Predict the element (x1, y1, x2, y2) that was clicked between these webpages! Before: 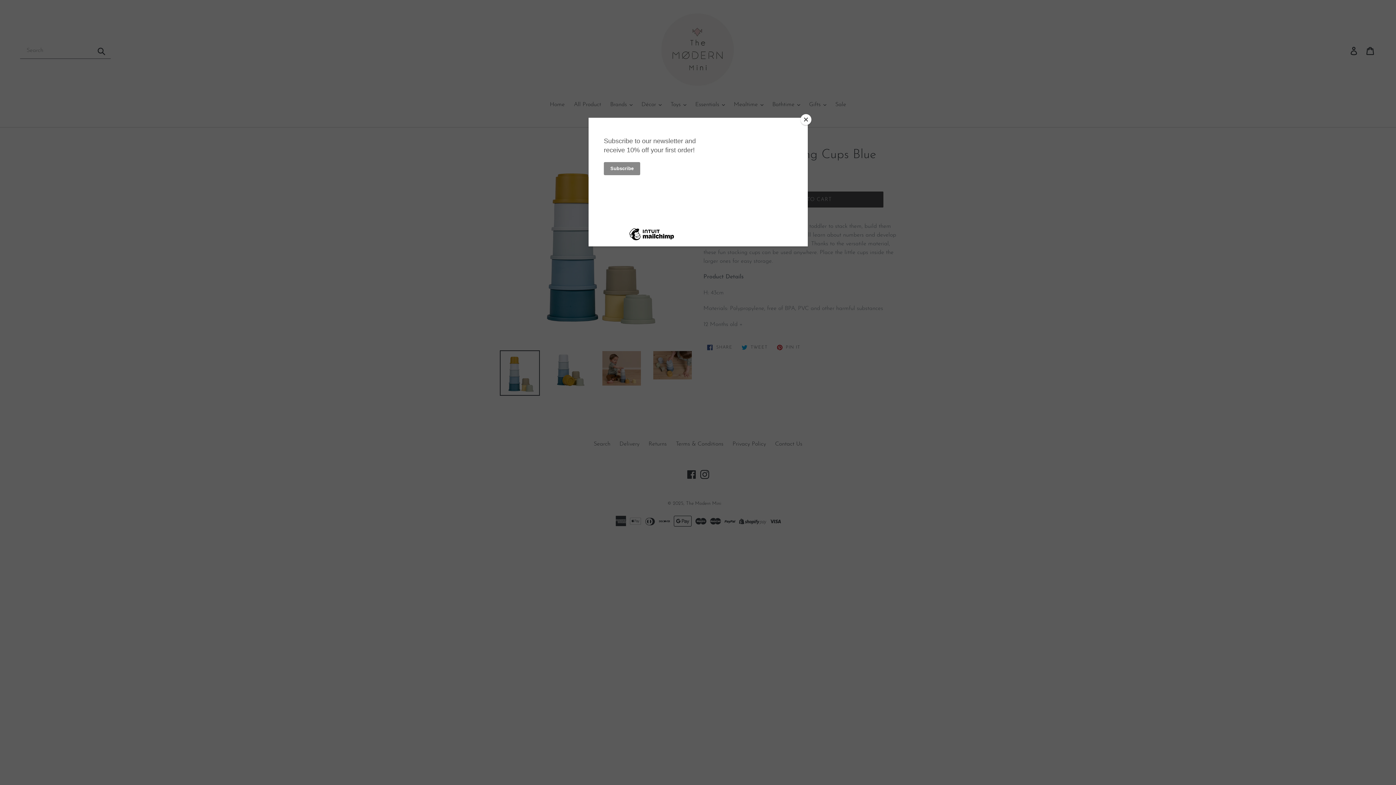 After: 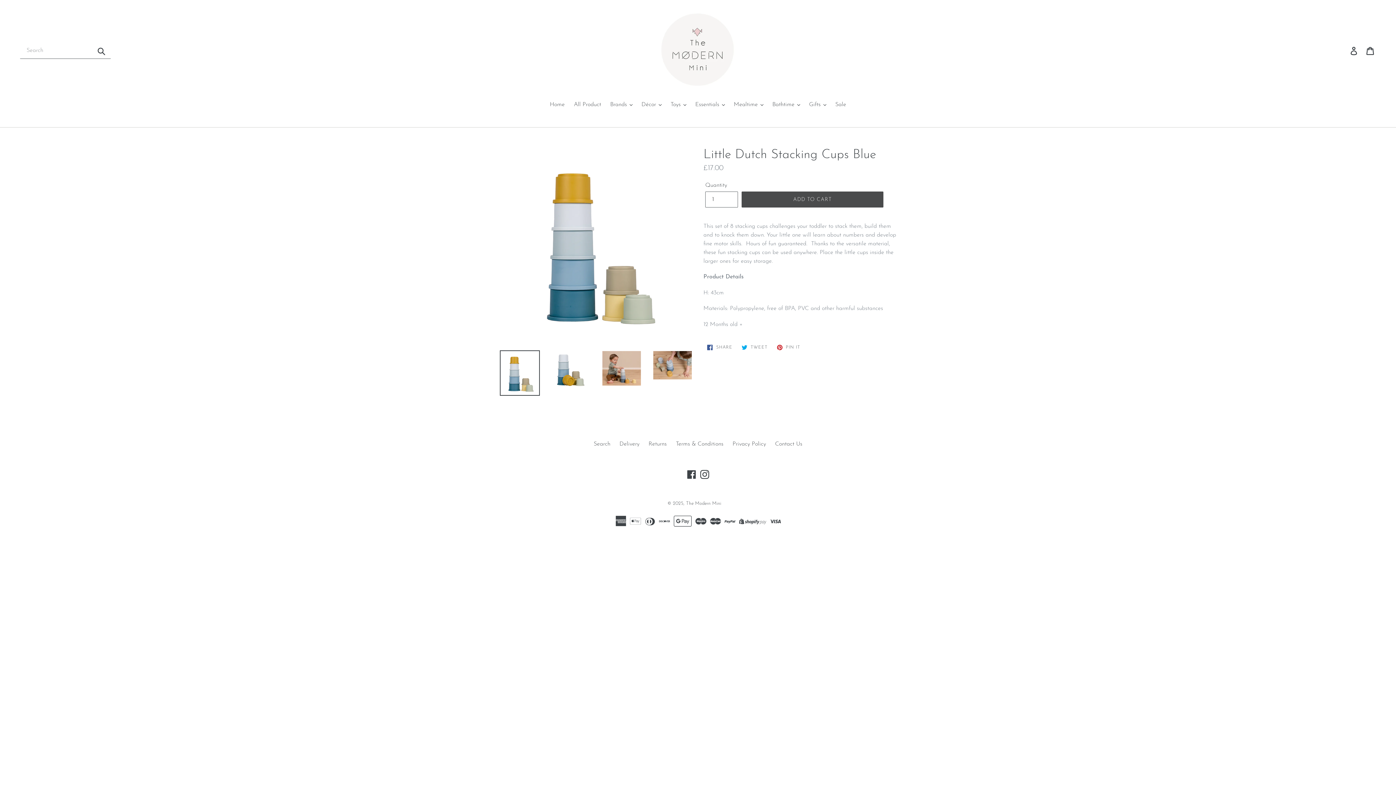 Action: bbox: (800, 114, 811, 125) label: Close